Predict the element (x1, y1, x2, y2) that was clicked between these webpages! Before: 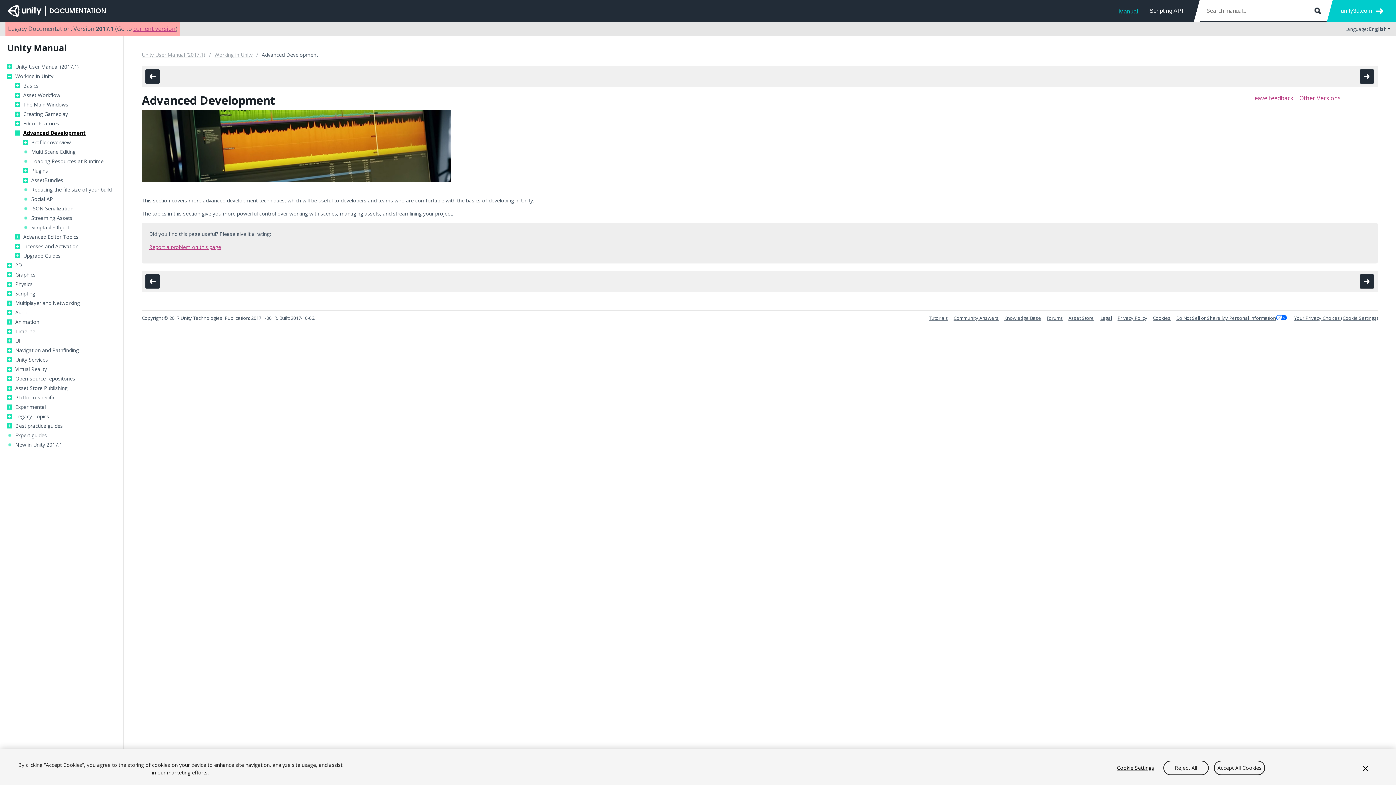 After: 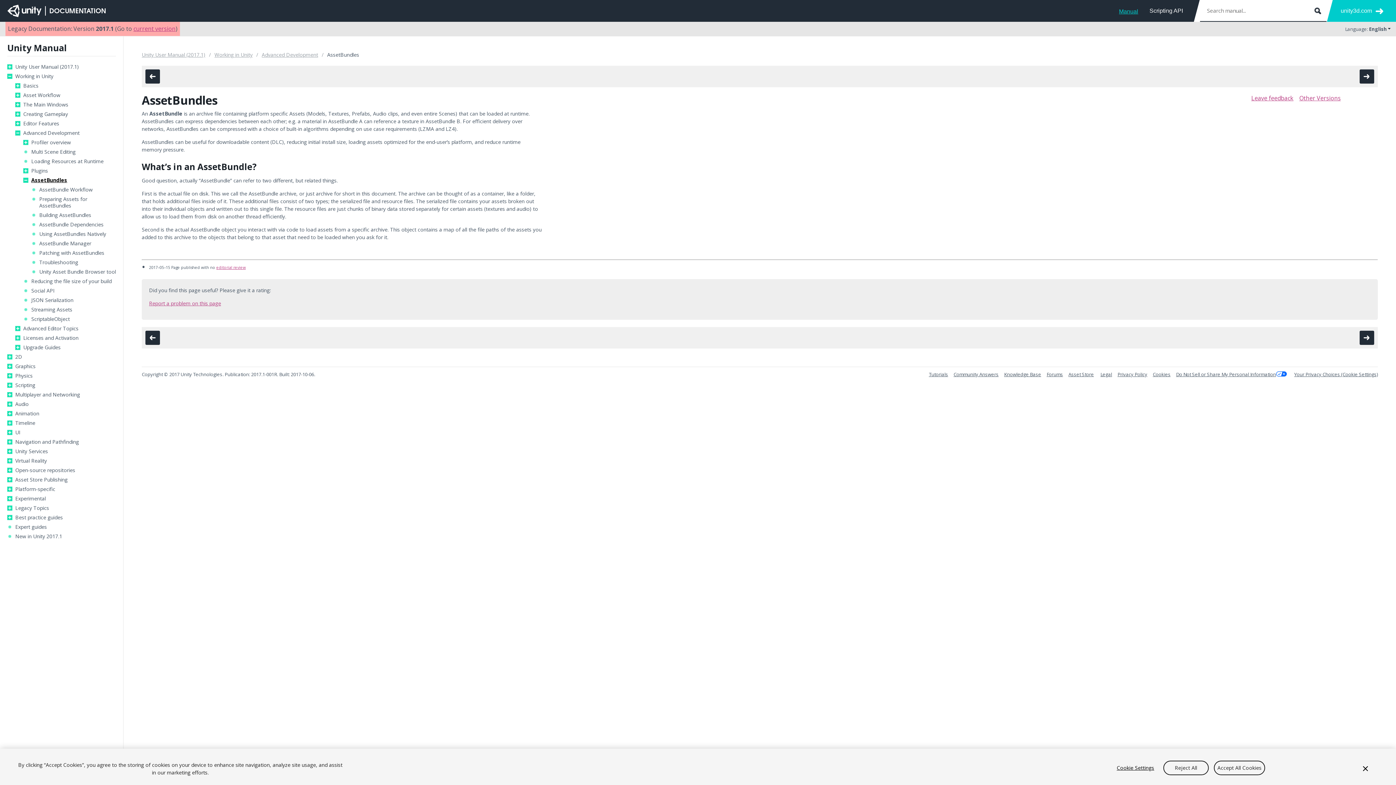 Action: bbox: (31, 177, 116, 183) label: AssetBundles